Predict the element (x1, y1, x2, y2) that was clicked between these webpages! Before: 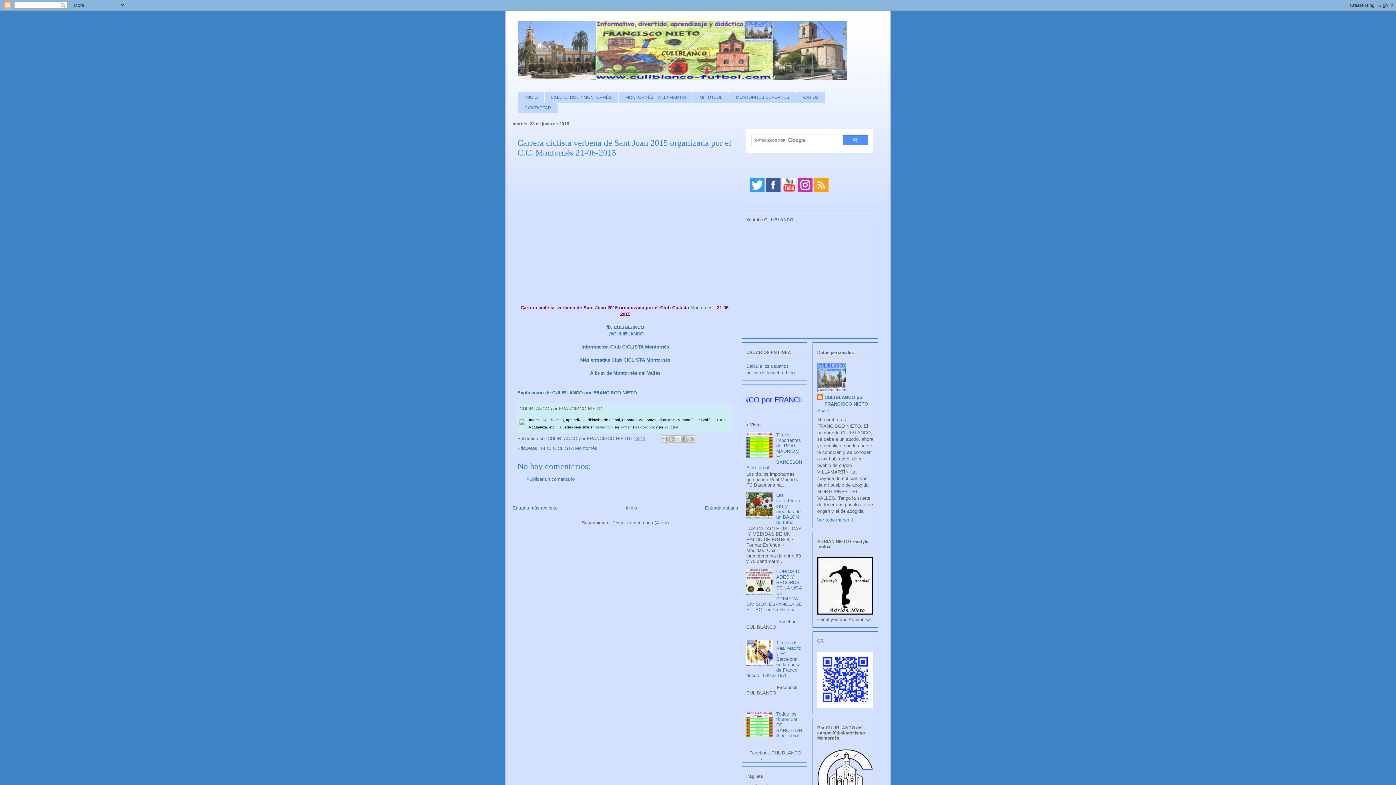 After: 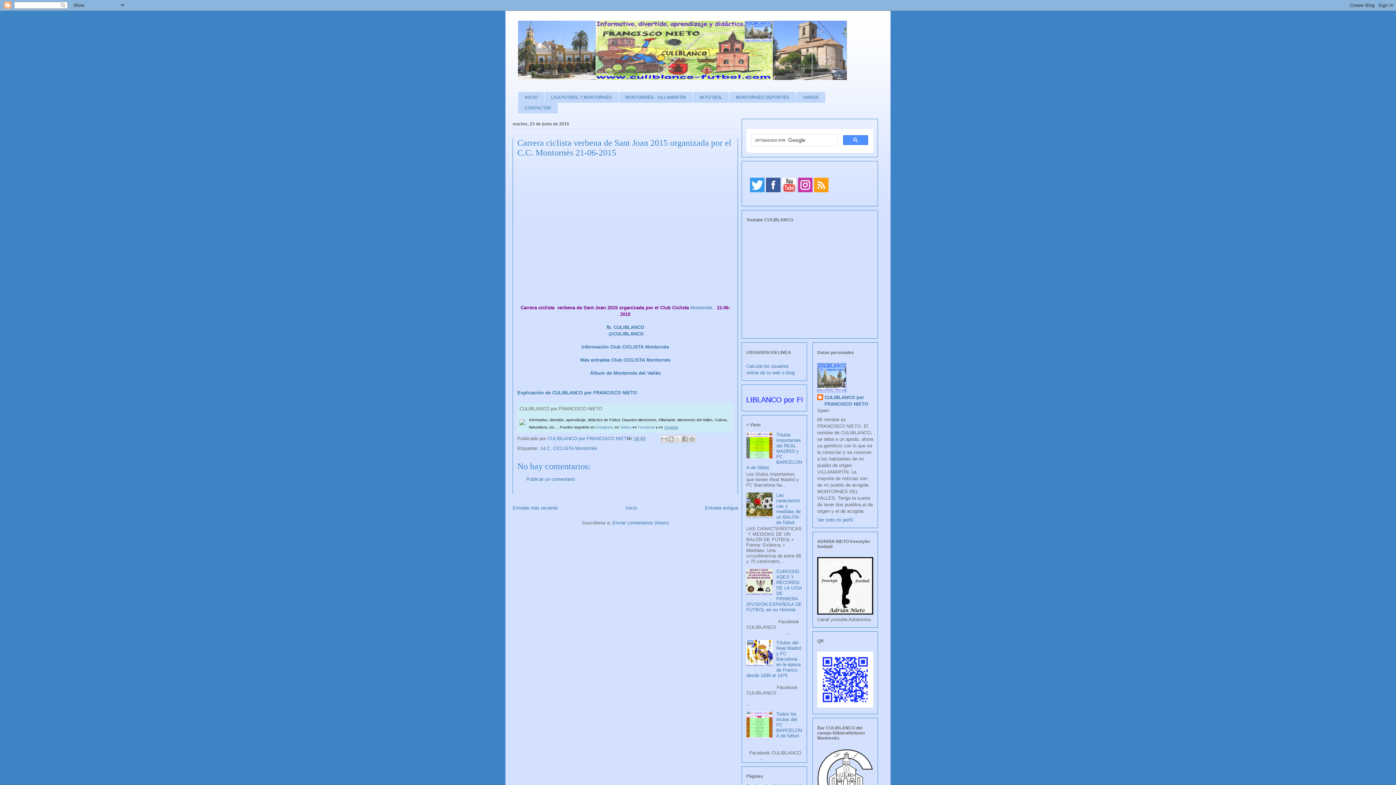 Action: bbox: (664, 425, 678, 429) label: Youtube